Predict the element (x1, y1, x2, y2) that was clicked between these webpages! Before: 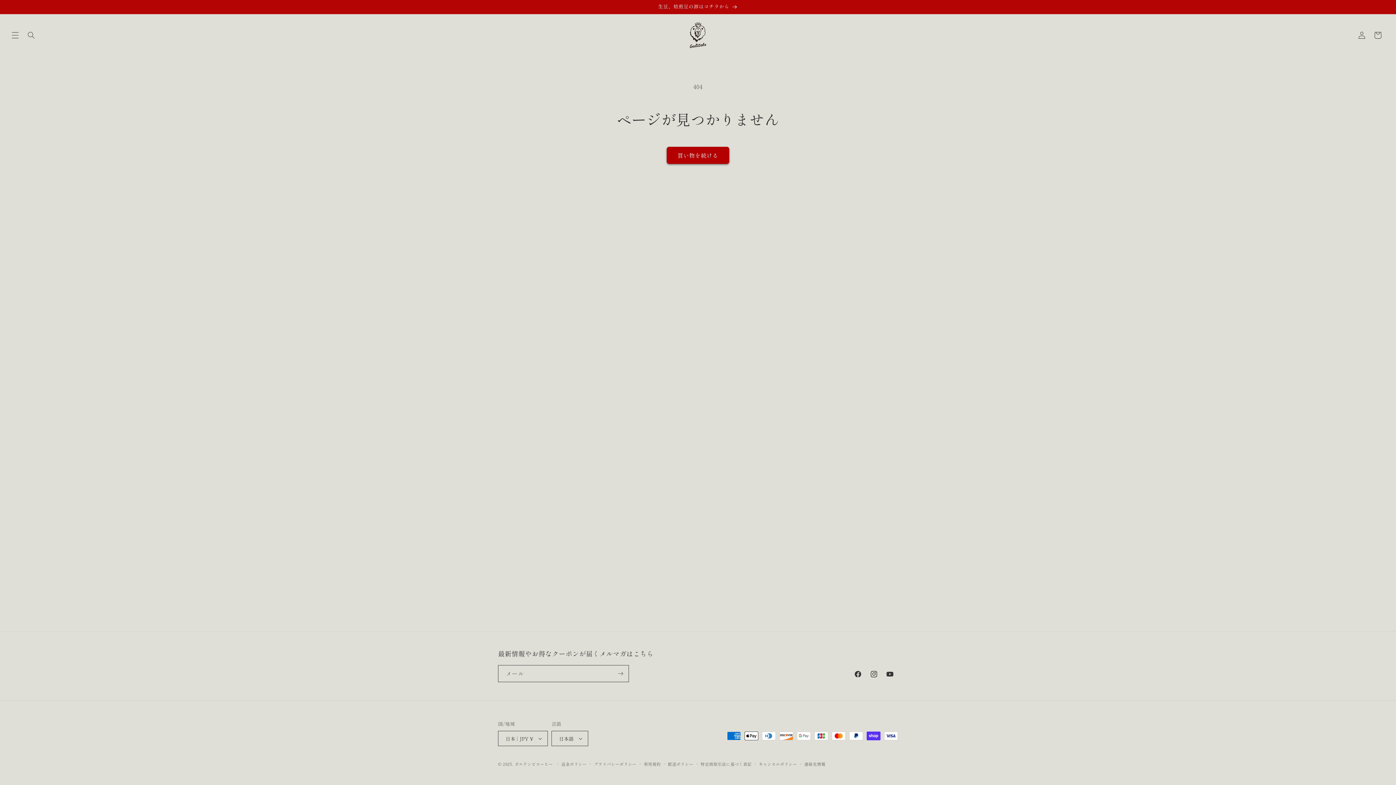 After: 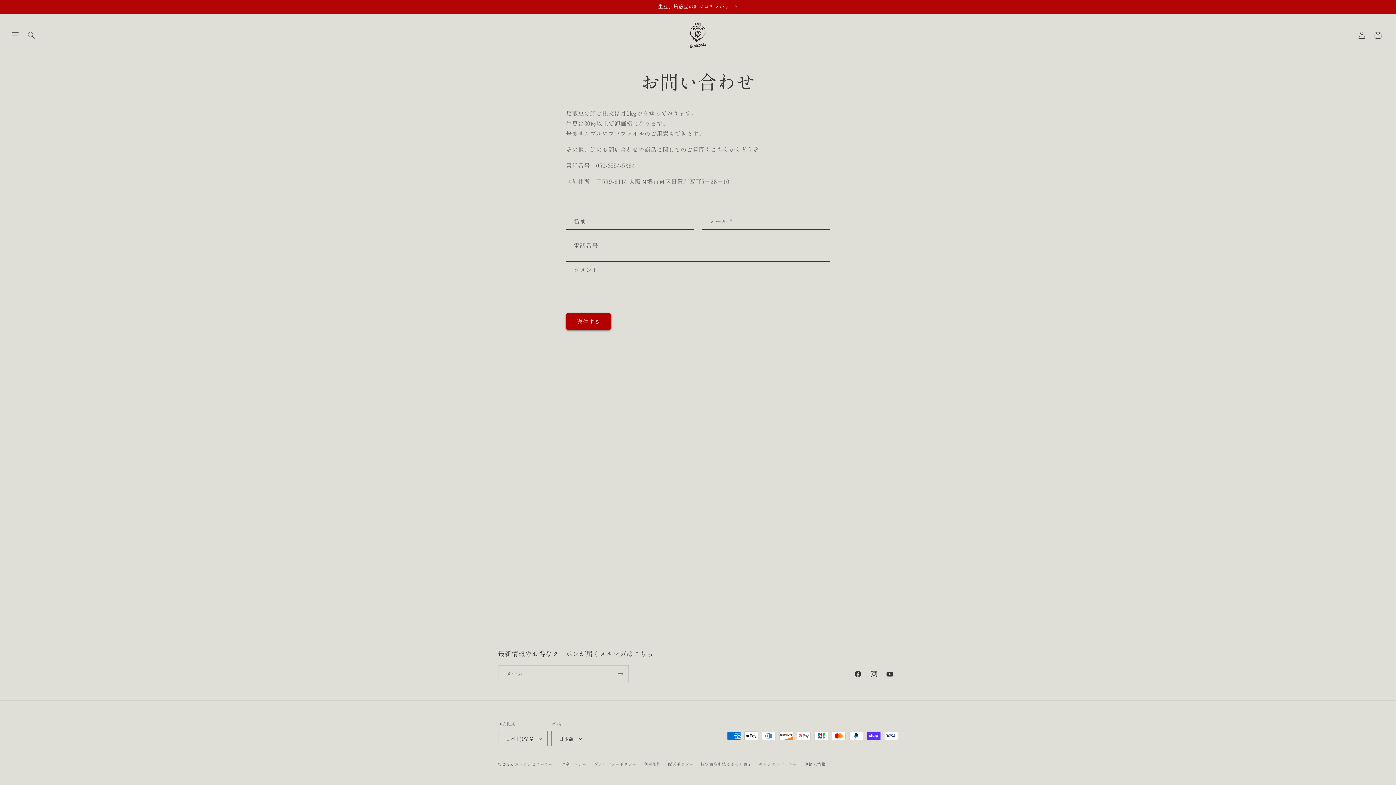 Action: bbox: (491, 0, 904, 13) label: 生豆、焙煎豆の卸はコチラから